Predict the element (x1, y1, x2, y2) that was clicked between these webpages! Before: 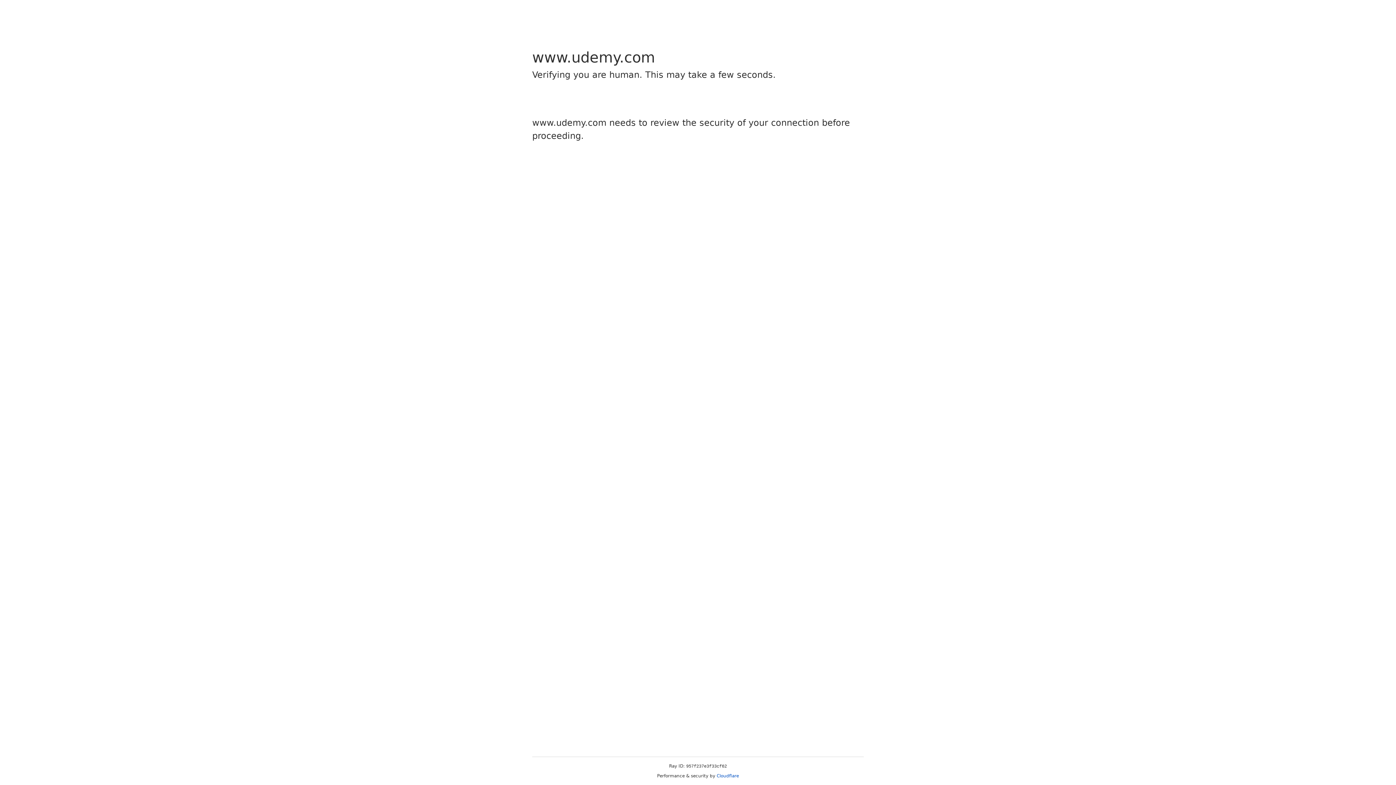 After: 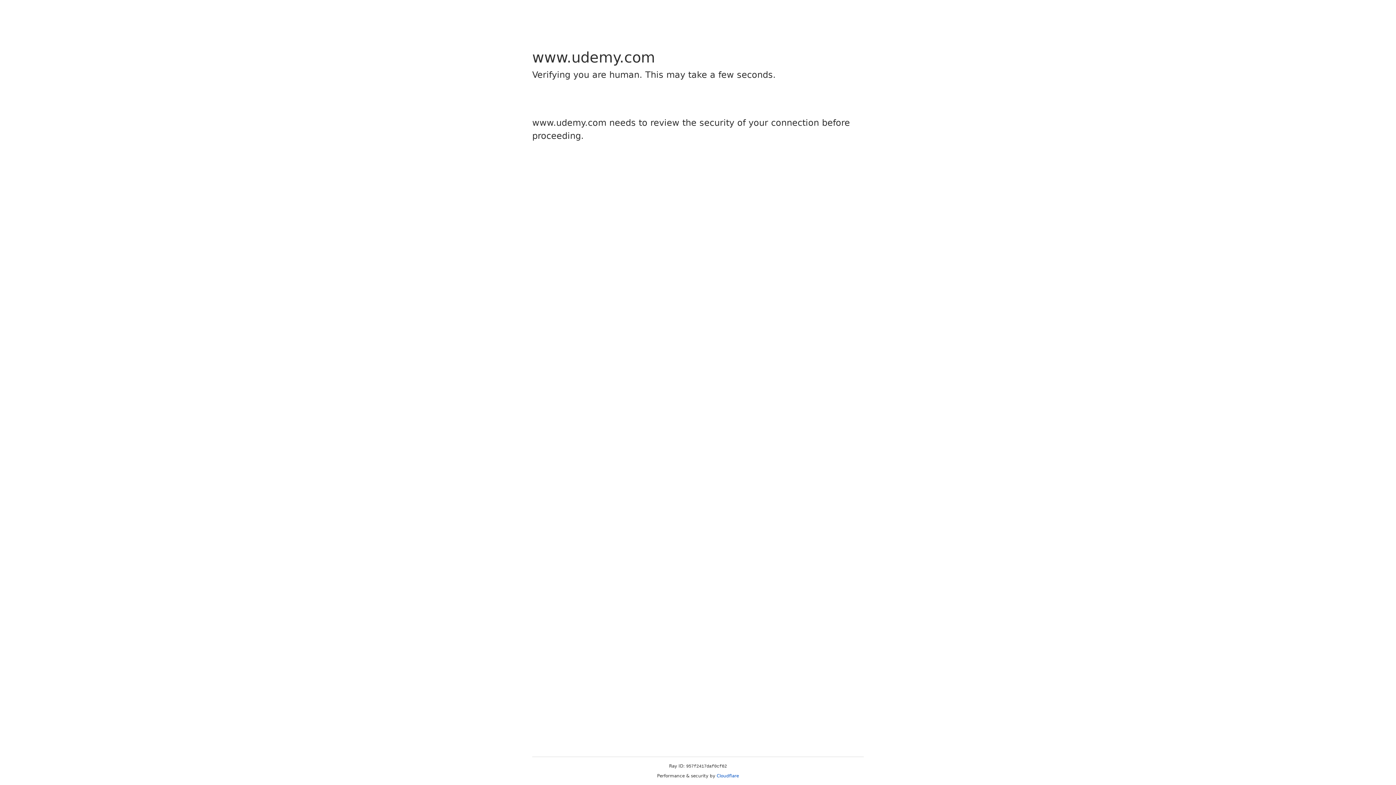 Action: bbox: (716, 773, 739, 778) label: Cloudflare